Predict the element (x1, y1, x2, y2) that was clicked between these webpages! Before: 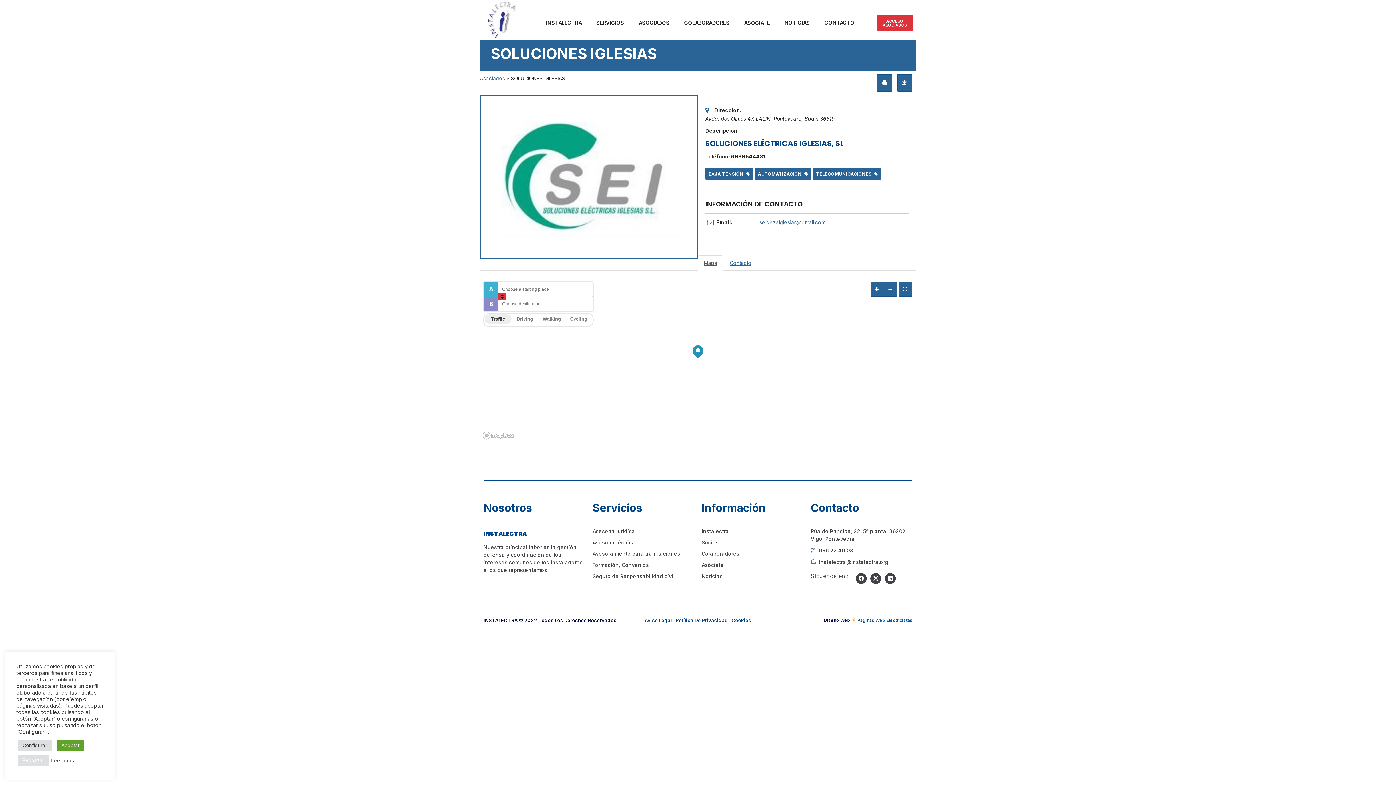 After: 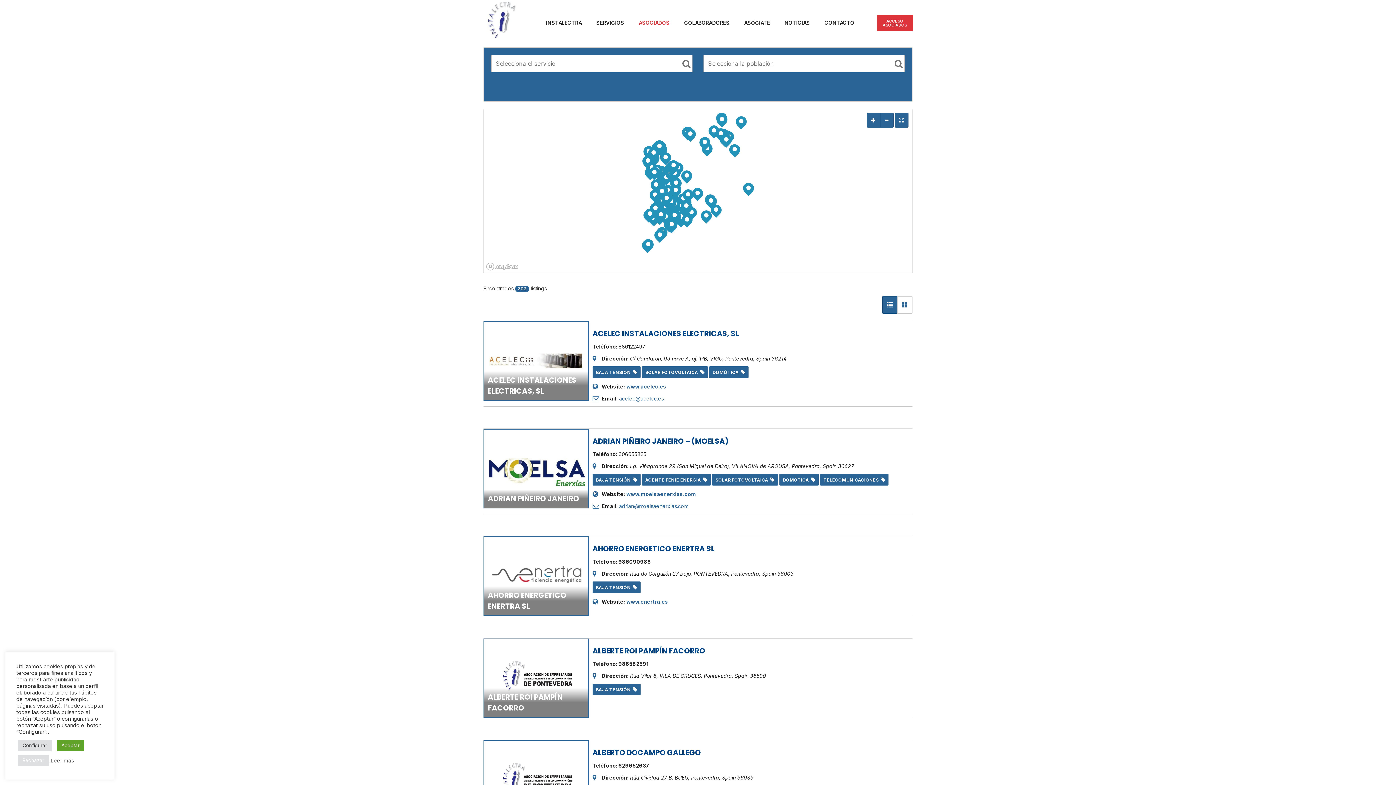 Action: label: ASOCIADOS bbox: (631, 14, 677, 31)